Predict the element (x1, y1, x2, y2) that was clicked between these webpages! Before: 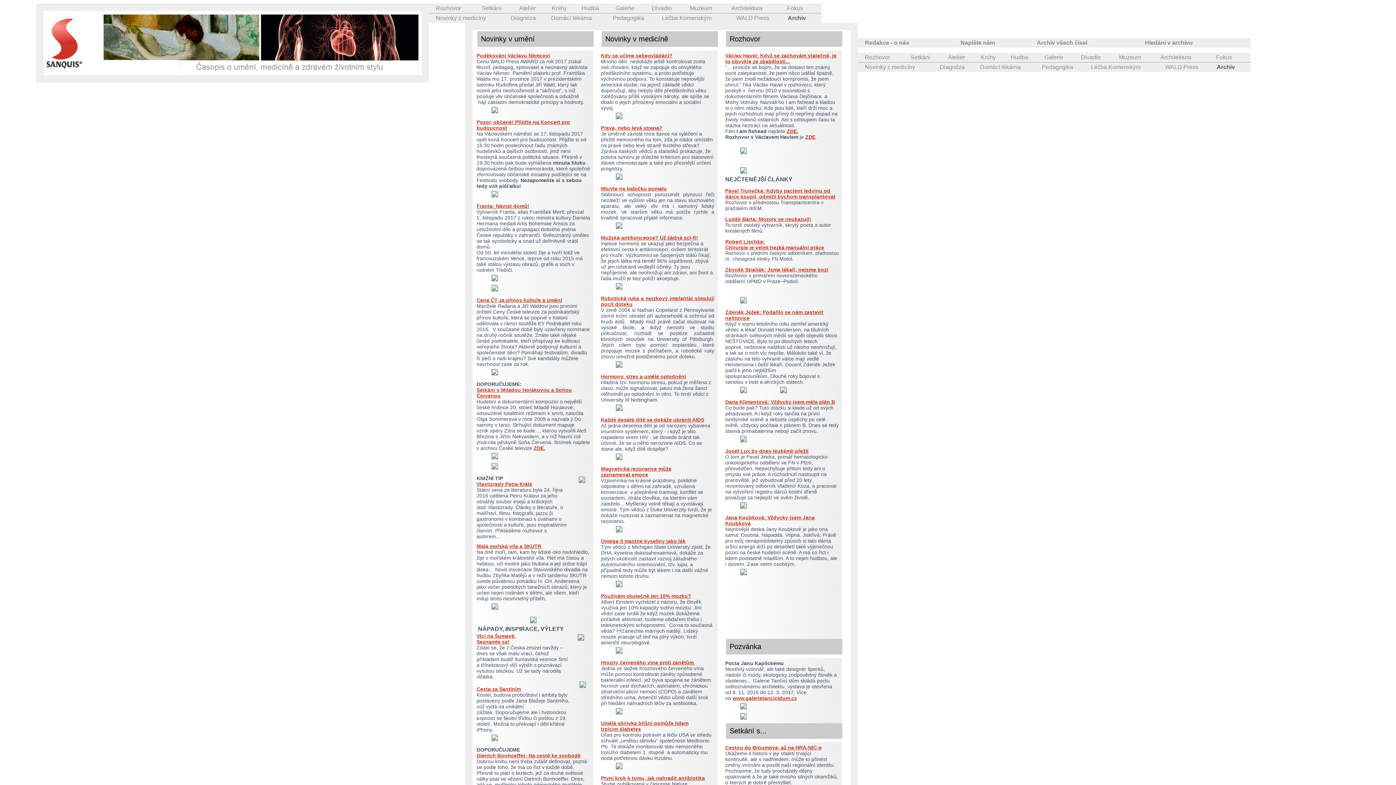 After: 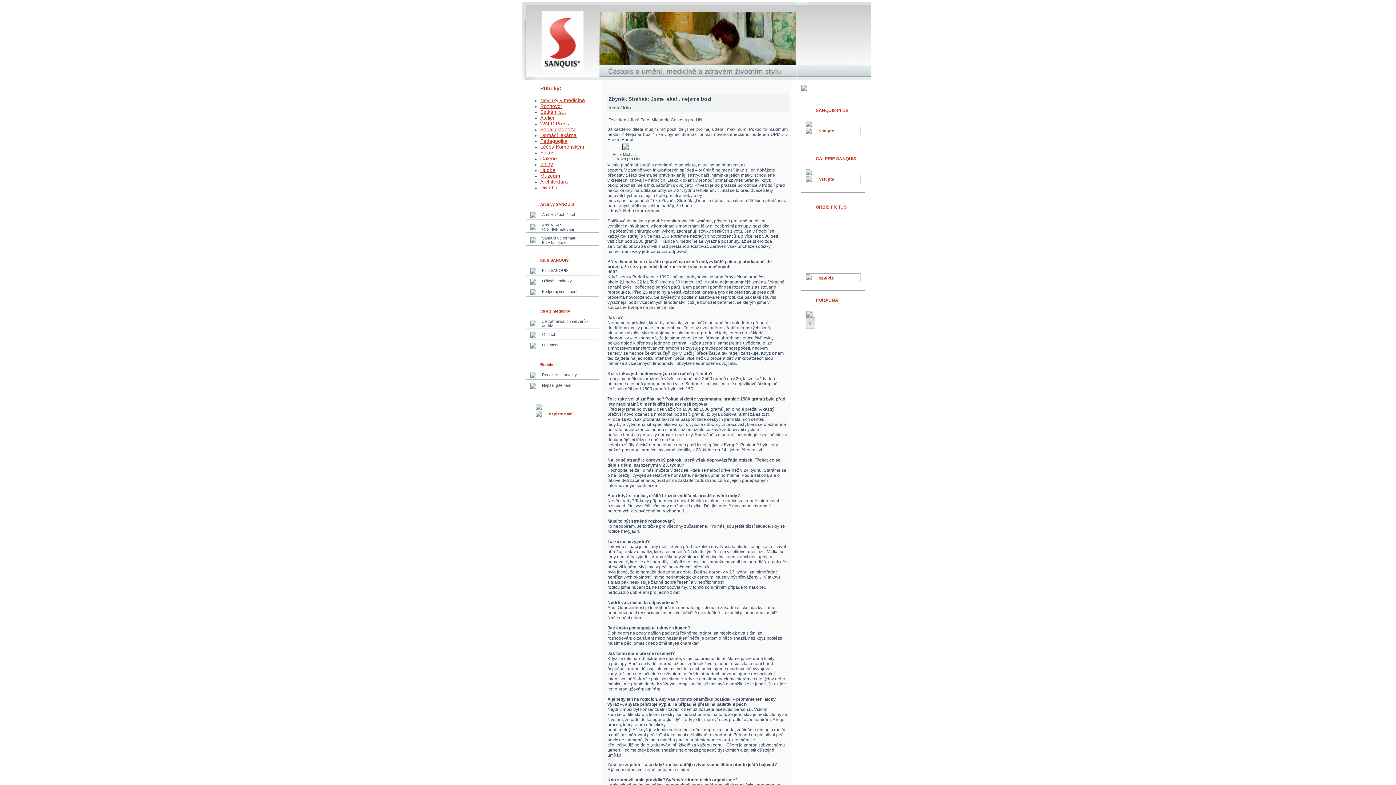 Action: label: Zbyněk Straňák: Jsme lékaři, nejsme bozi bbox: (725, 266, 828, 272)